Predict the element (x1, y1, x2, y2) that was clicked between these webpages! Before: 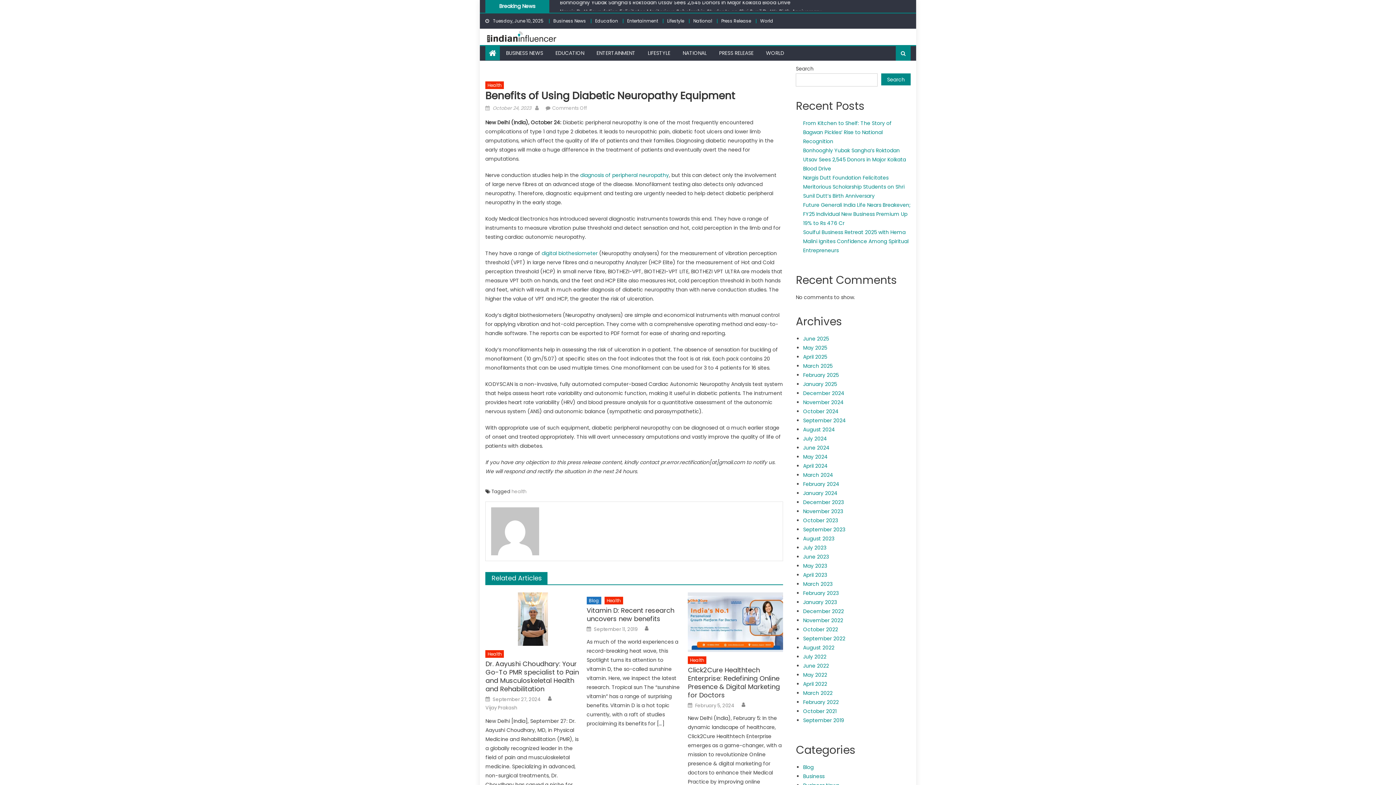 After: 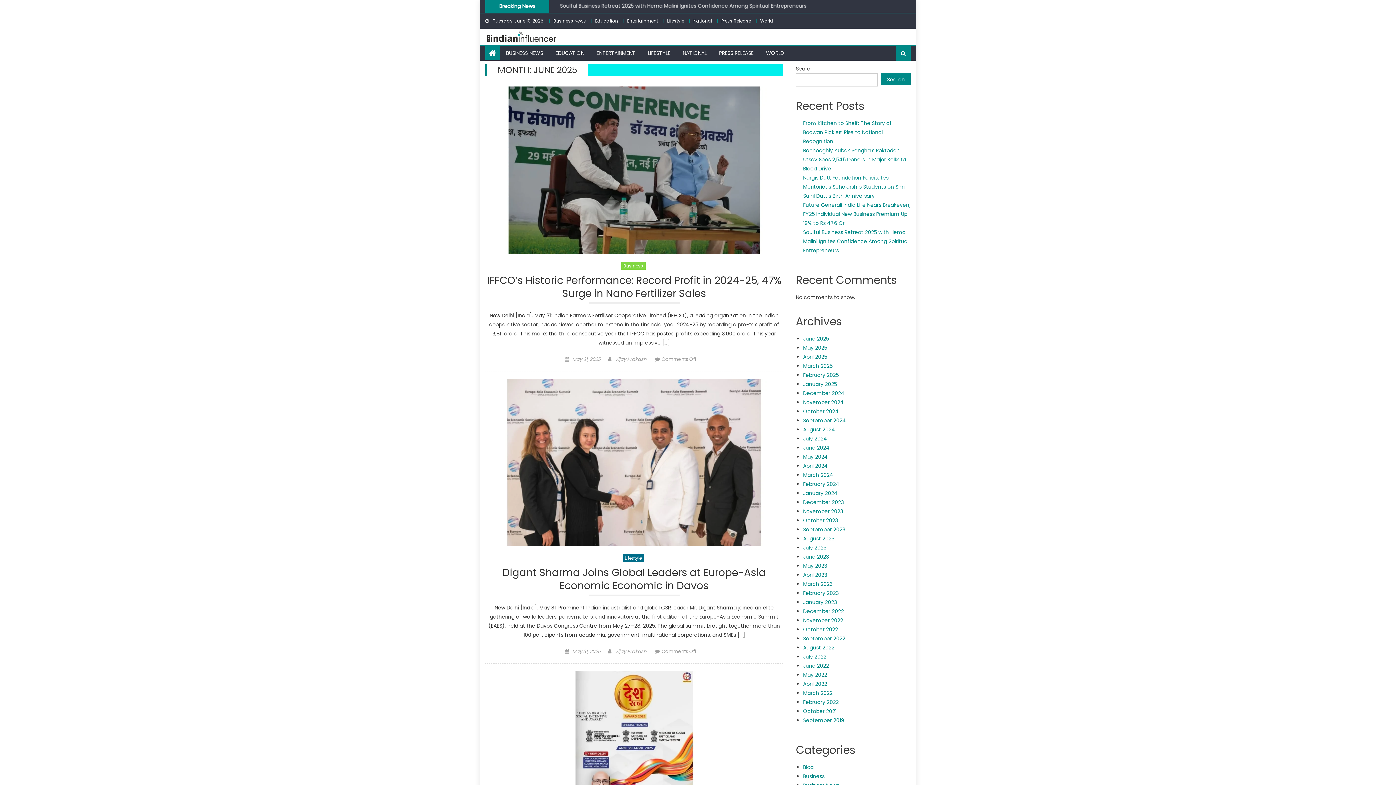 Action: label: May 2025 bbox: (803, 344, 827, 351)